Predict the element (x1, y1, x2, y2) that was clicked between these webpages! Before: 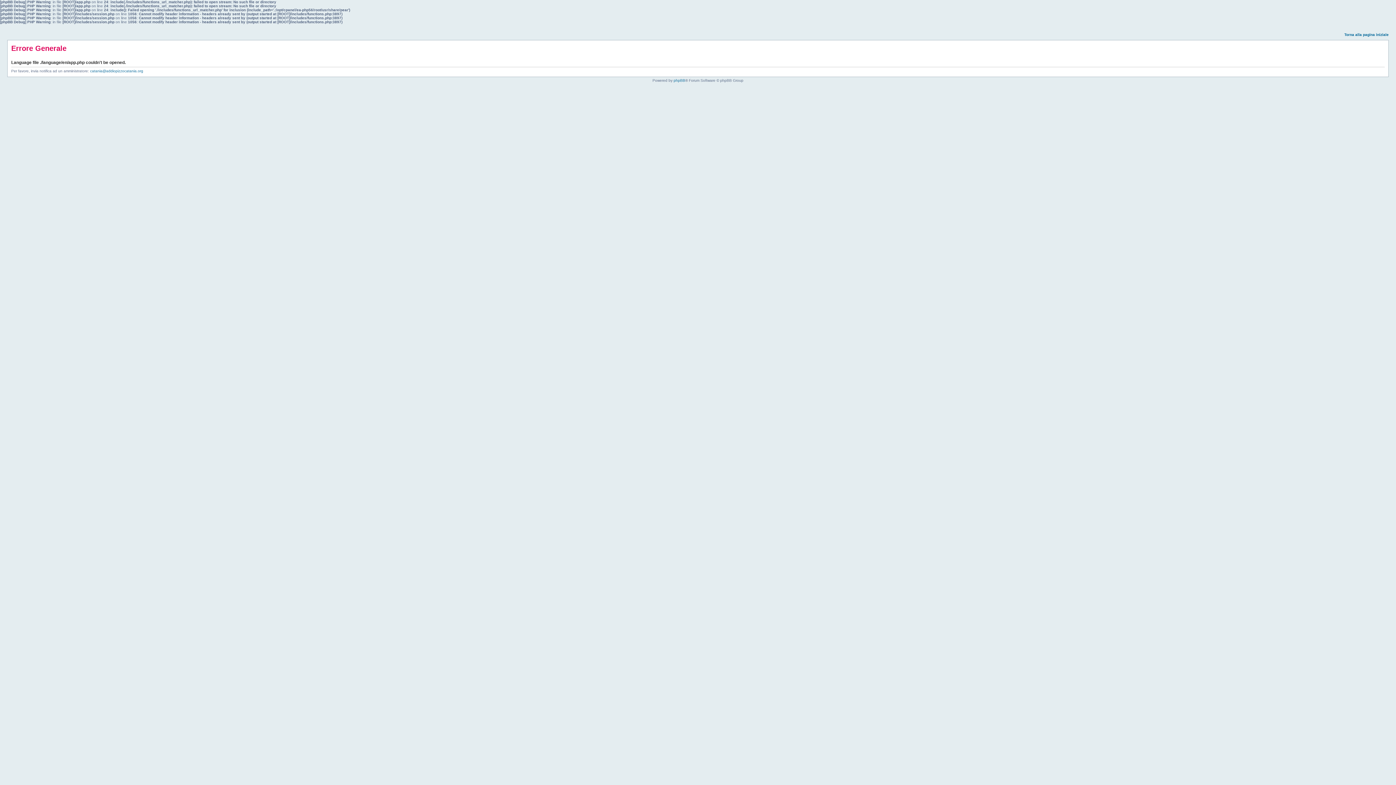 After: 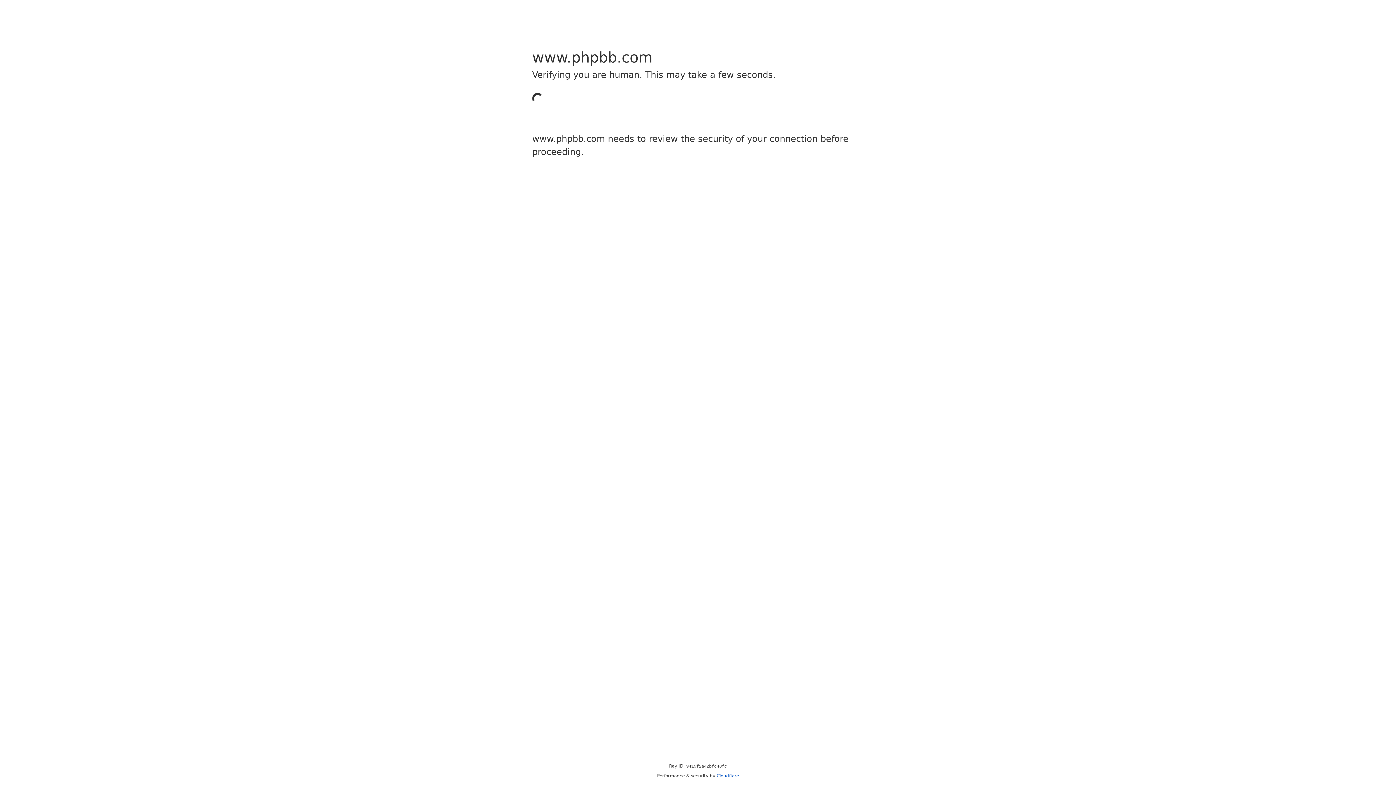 Action: bbox: (673, 78, 685, 82) label: phpBB